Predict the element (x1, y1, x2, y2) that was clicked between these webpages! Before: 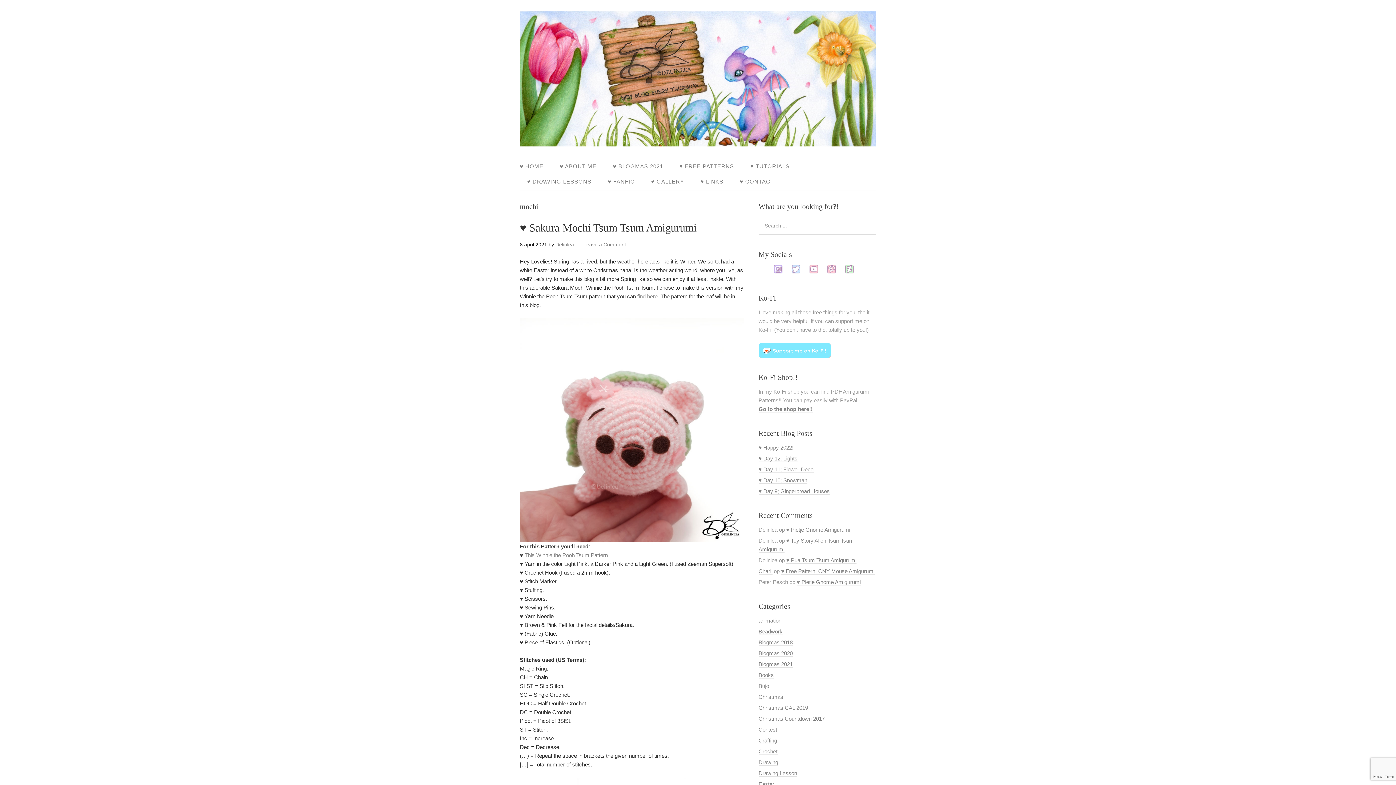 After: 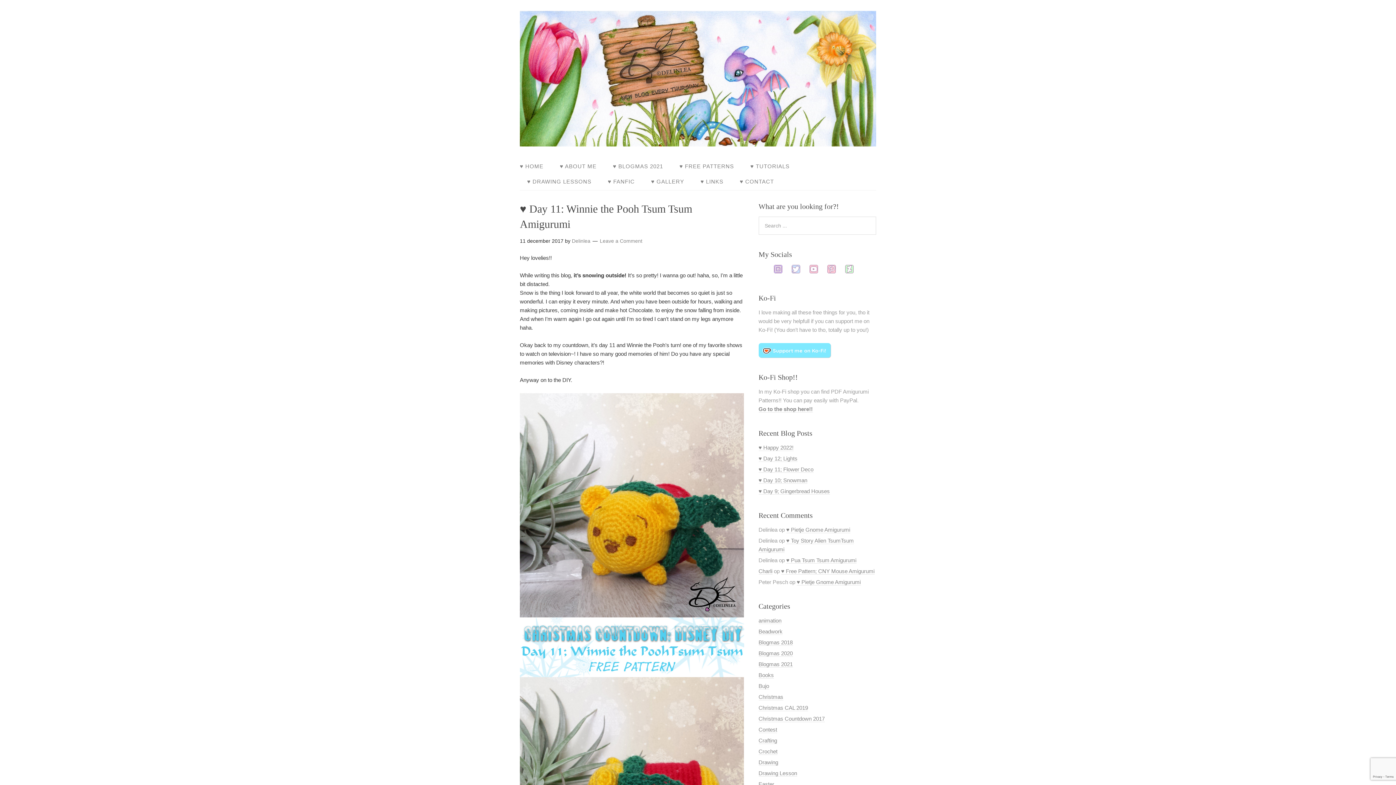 Action: bbox: (637, 293, 657, 299) label: find here